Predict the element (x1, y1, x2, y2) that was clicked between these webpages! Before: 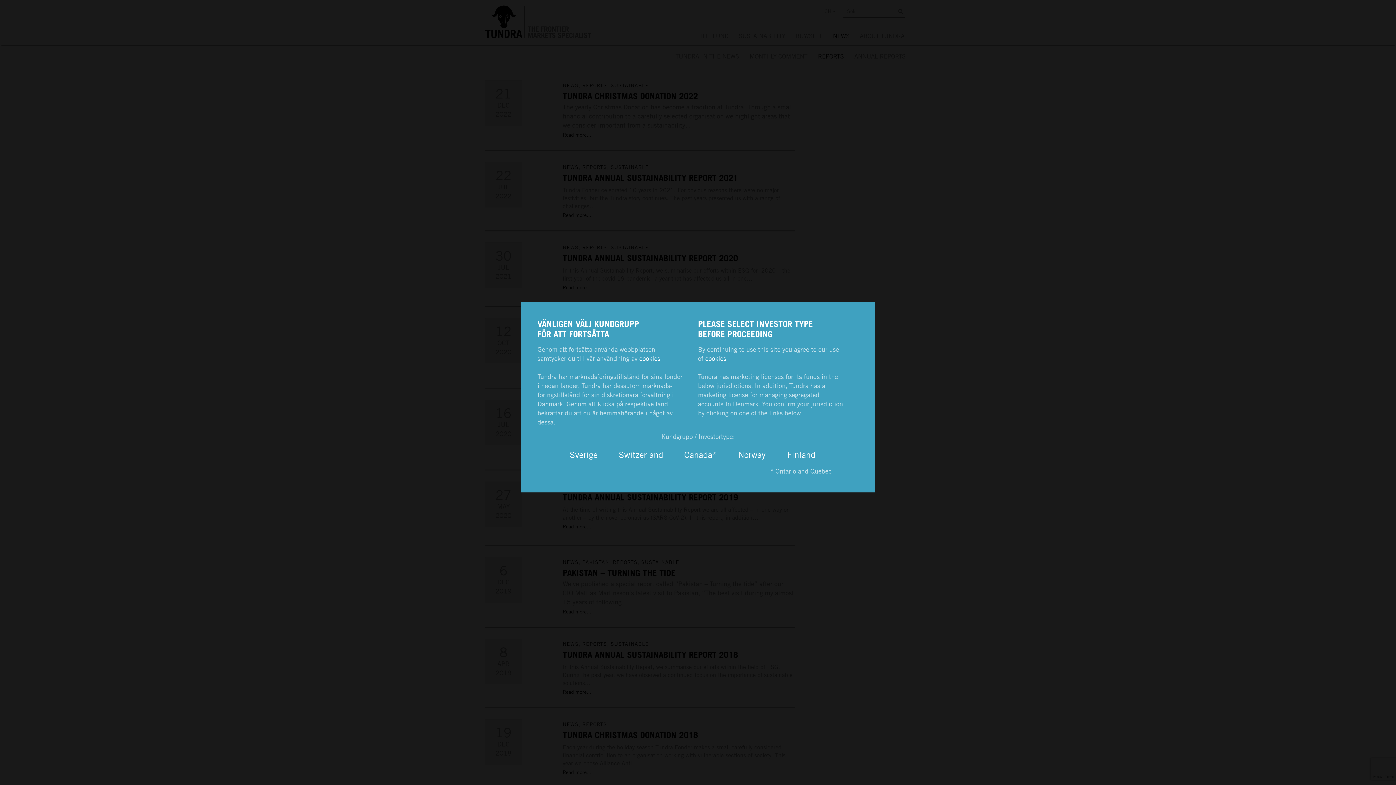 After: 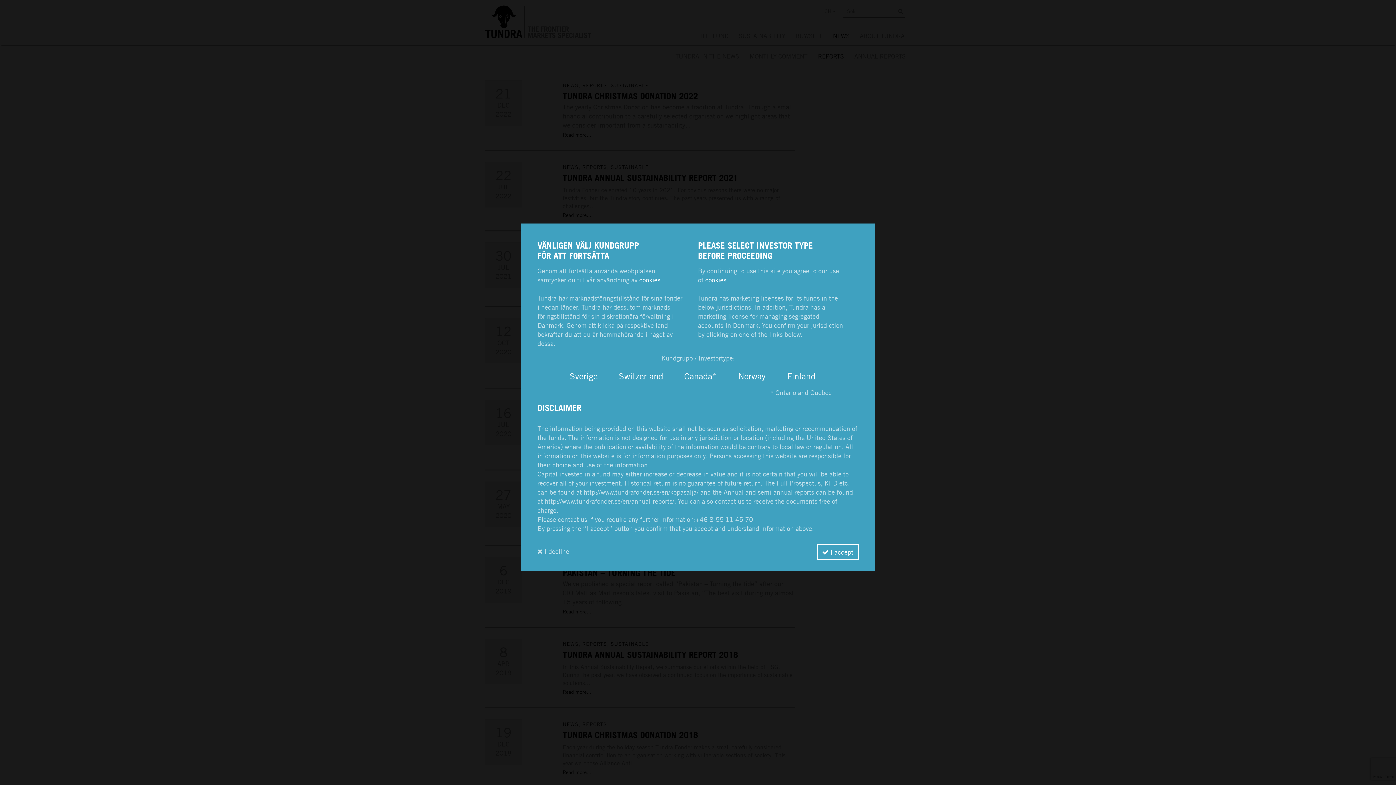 Action: bbox: (732, 446, 771, 463) label: Norway